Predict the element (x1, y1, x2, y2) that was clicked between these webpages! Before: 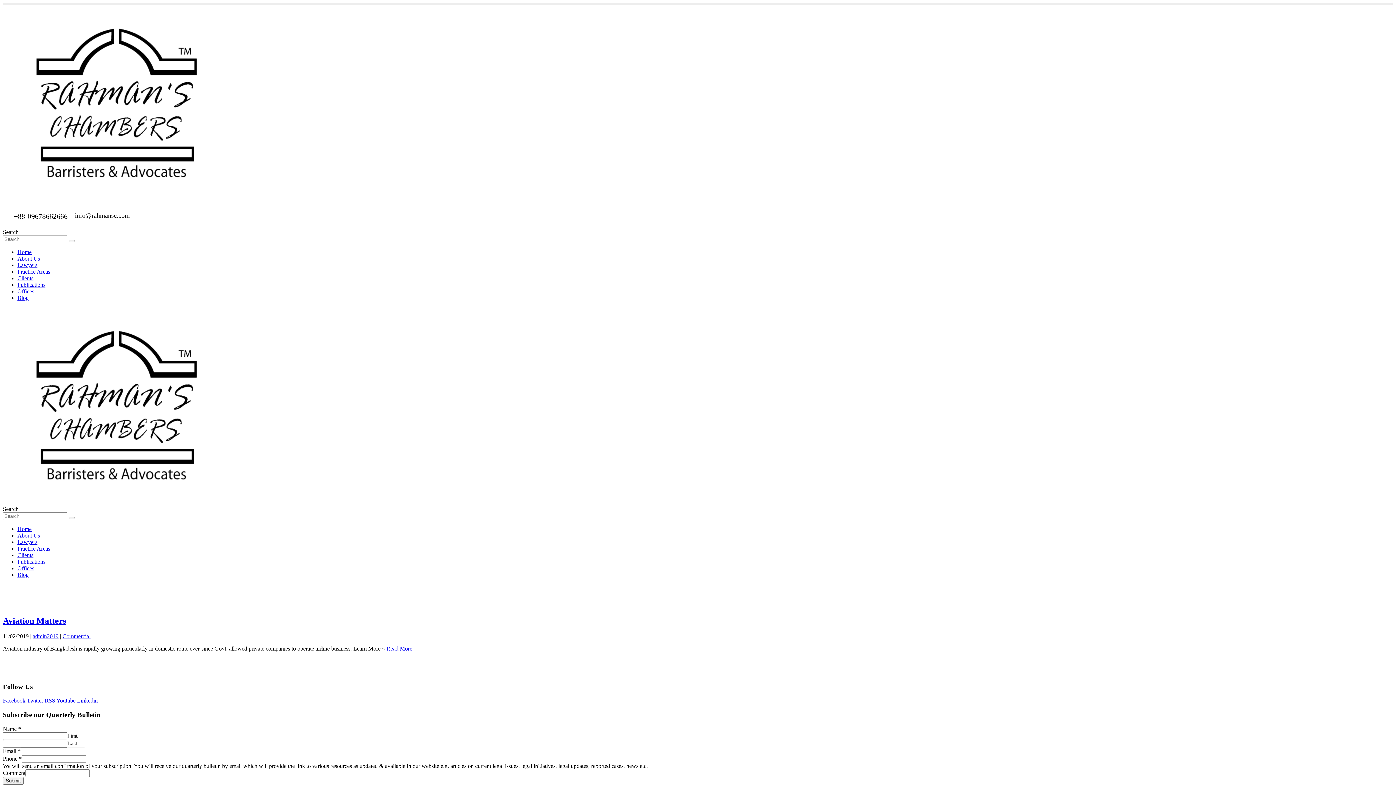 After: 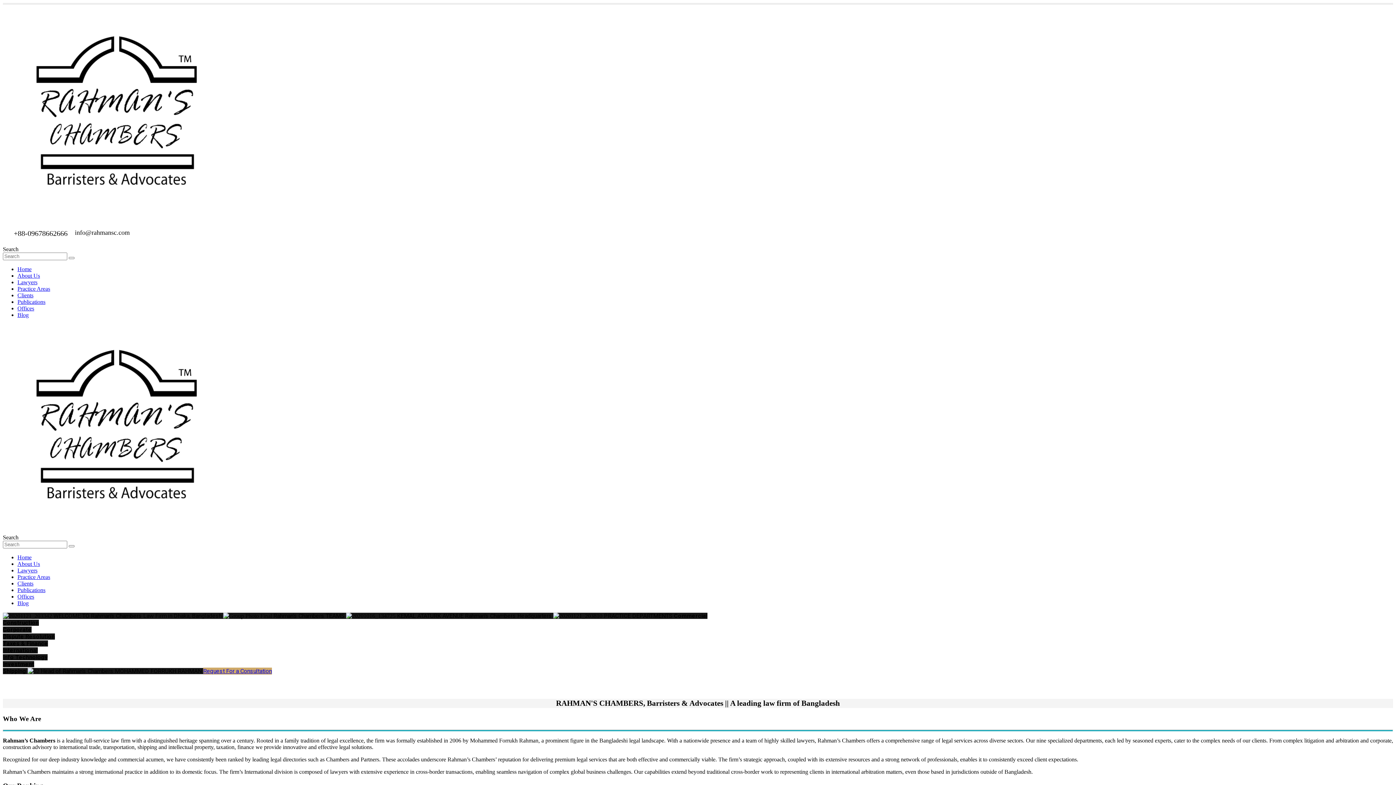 Action: bbox: (2, 499, 234, 505)